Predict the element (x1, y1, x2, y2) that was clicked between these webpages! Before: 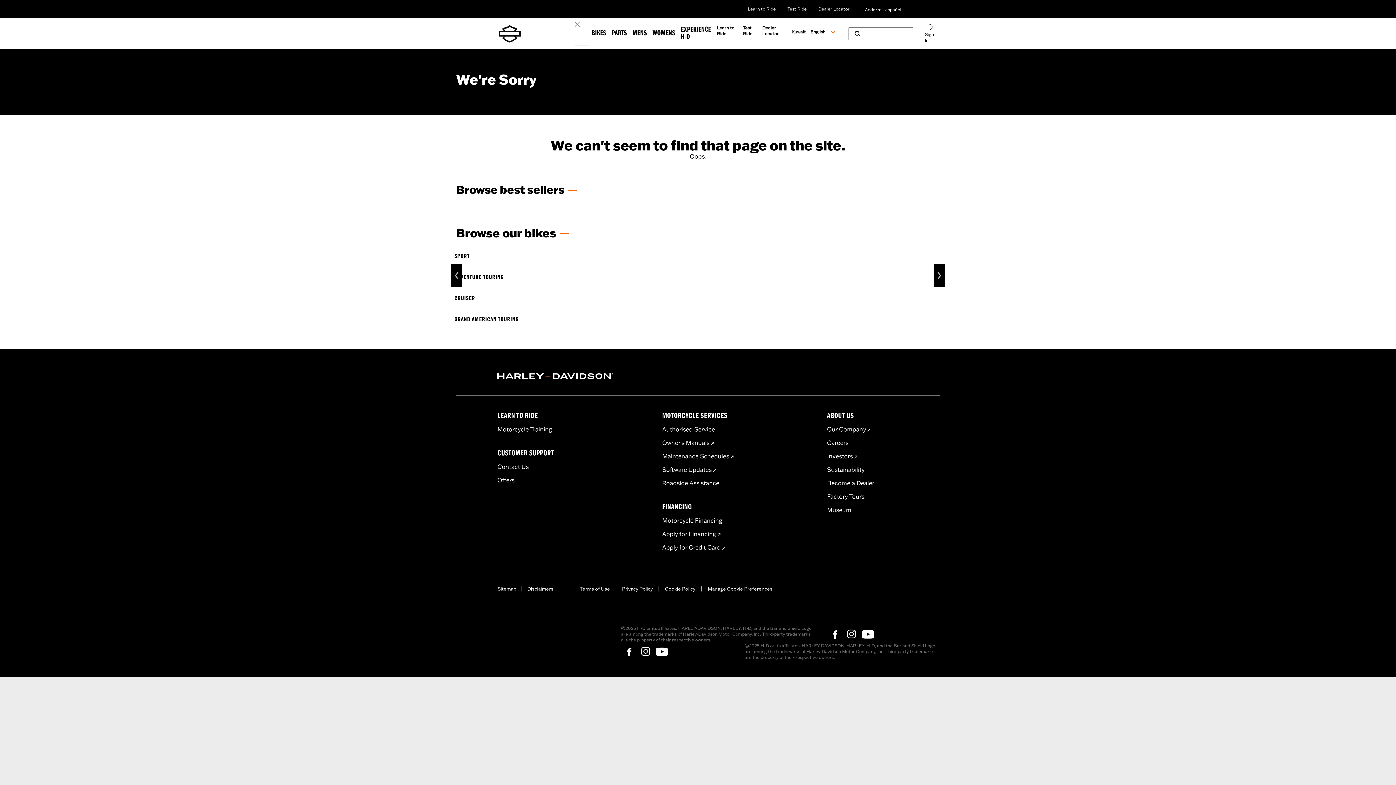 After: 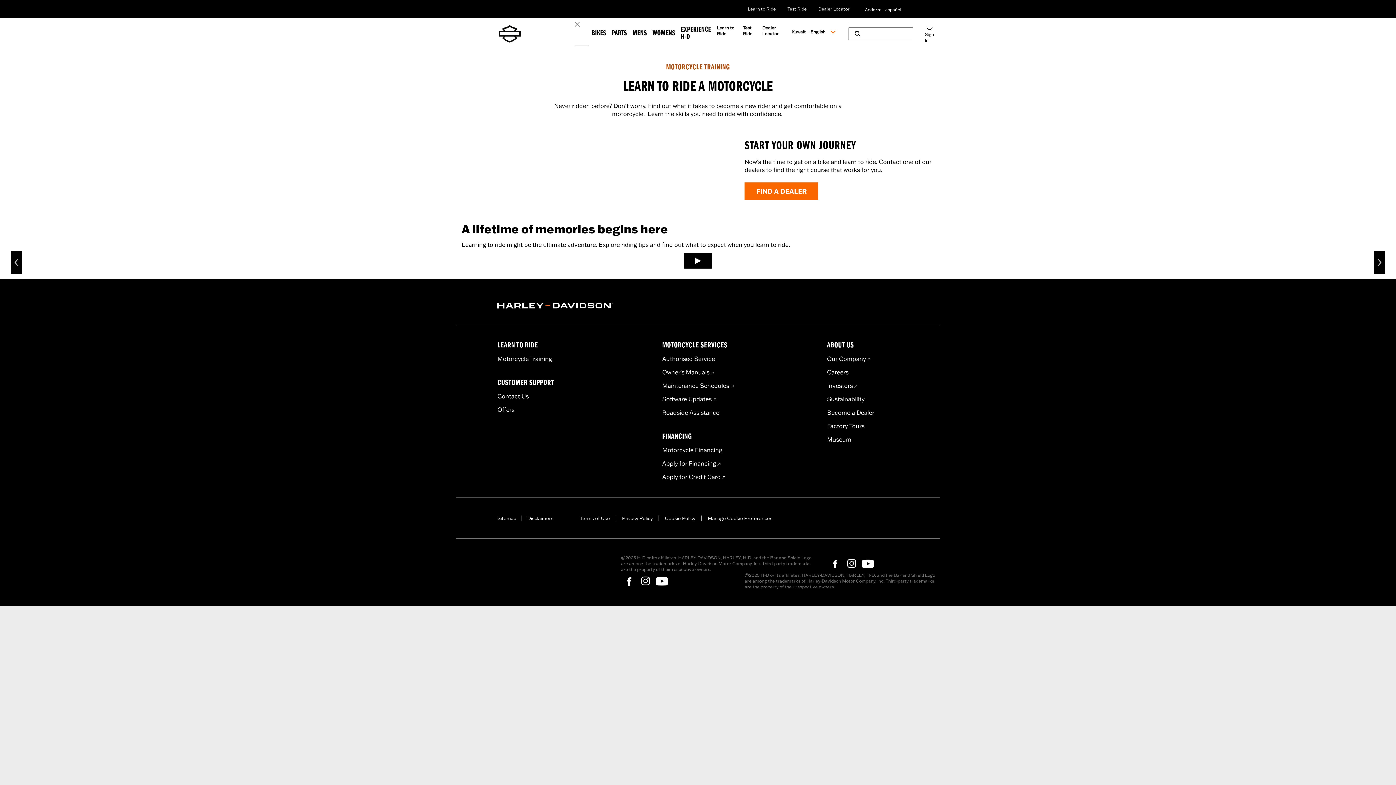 Action: label: Learn to Ride bbox: (748, 3, 776, 14)